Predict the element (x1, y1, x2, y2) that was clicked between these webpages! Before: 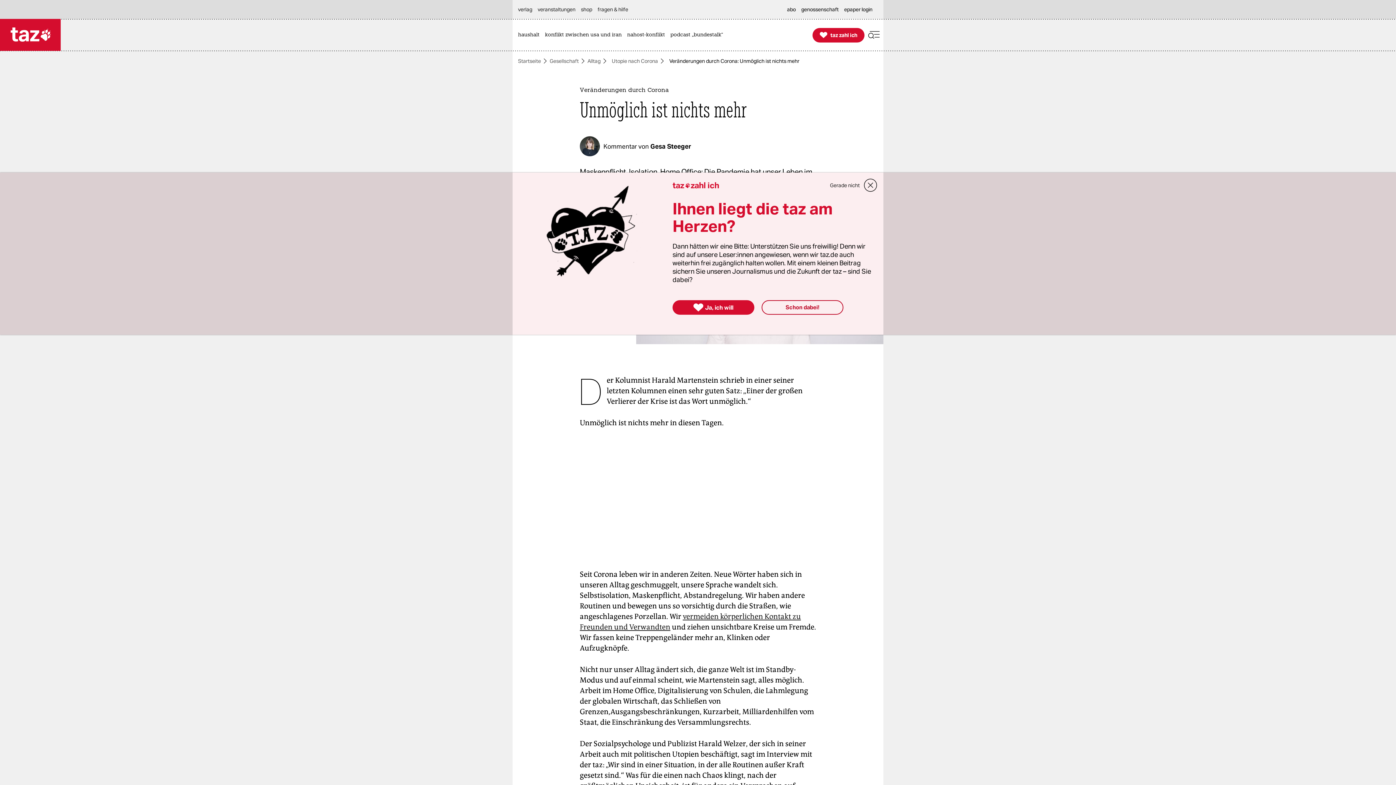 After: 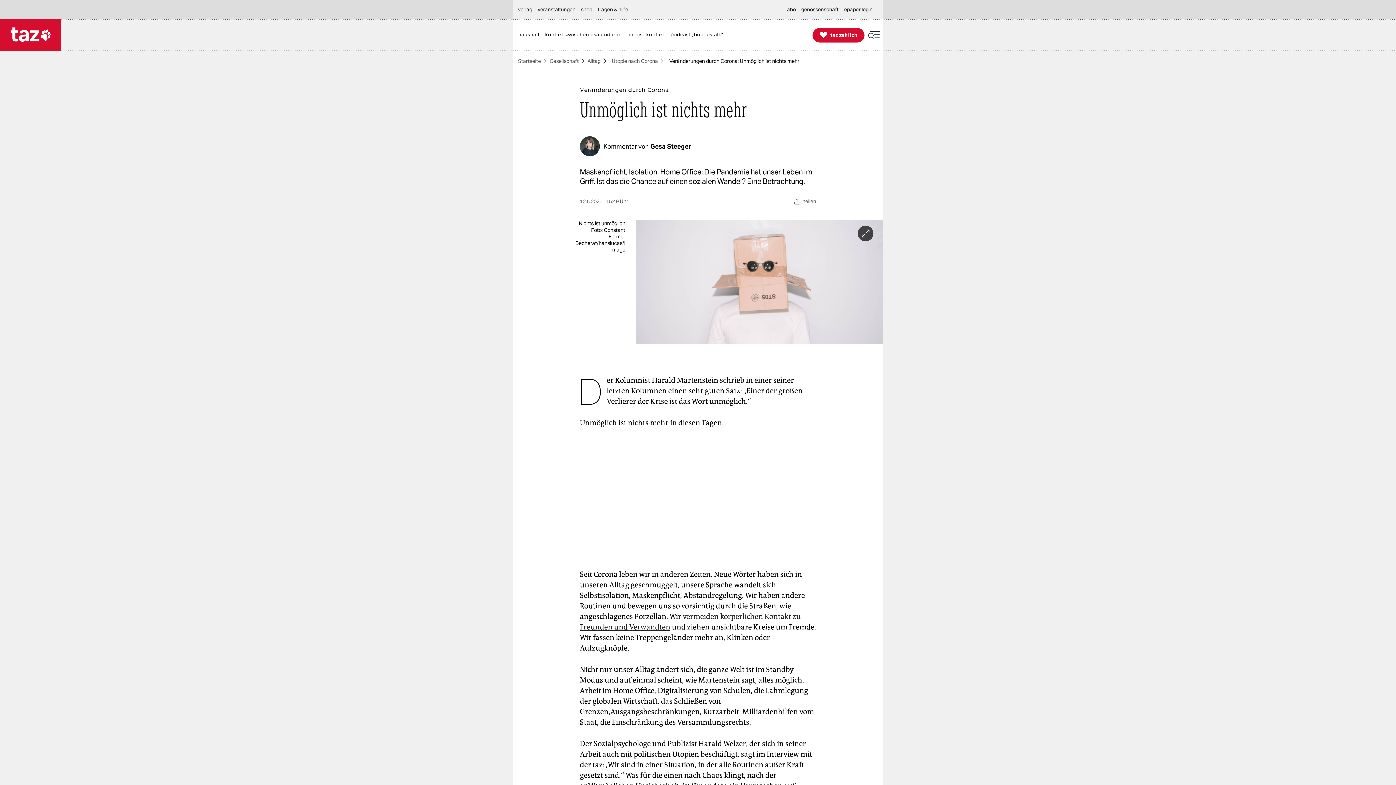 Action: label: Schon dabei! bbox: (761, 300, 843, 314)